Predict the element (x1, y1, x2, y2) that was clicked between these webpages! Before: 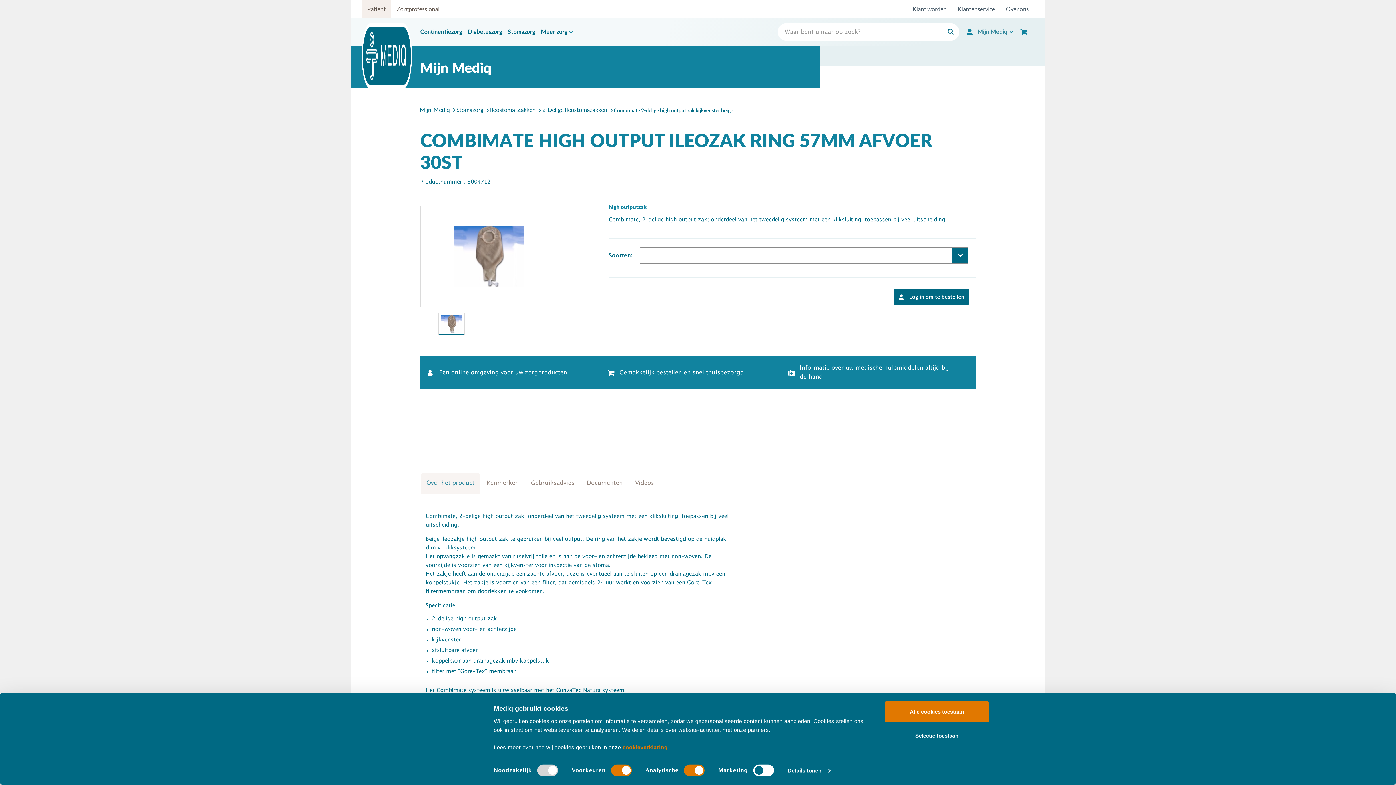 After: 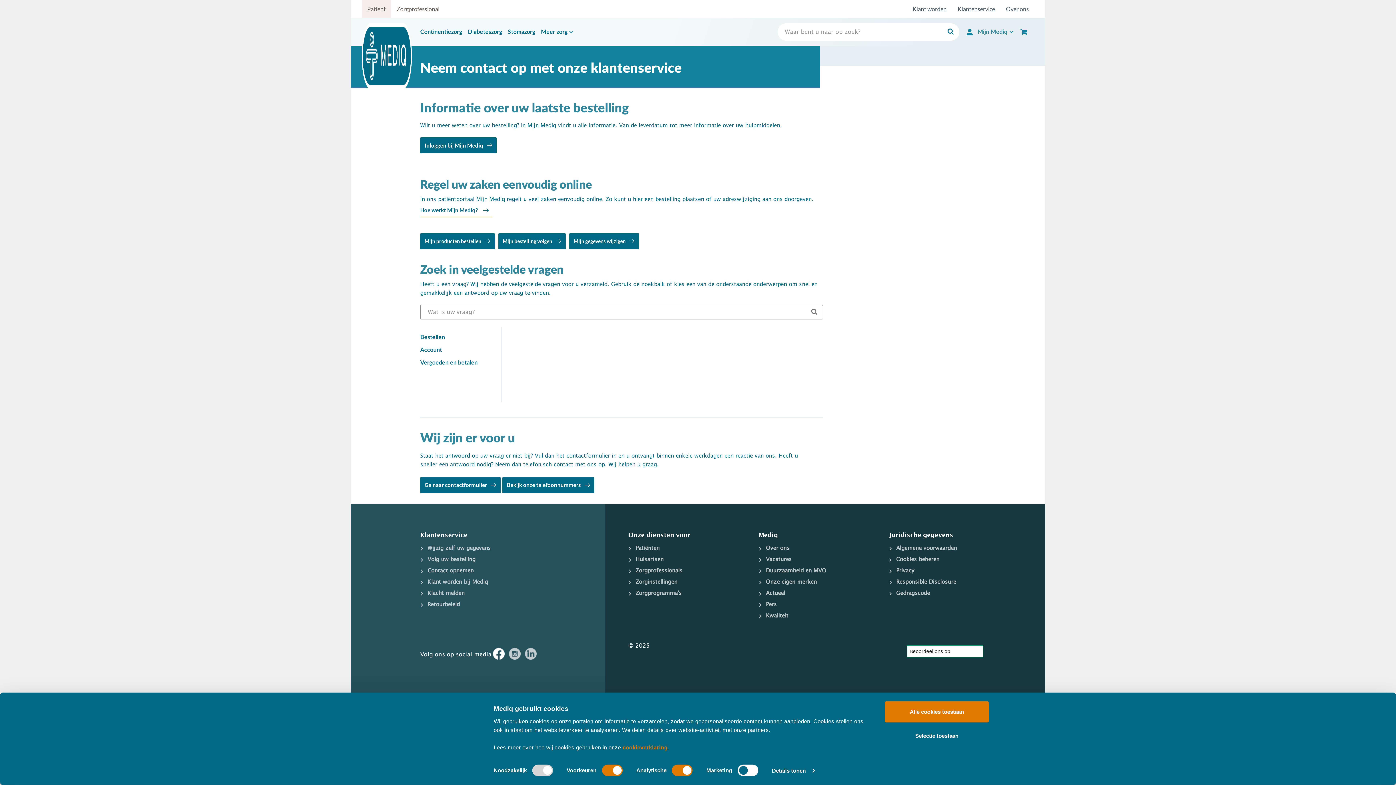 Action: label: Klantenservice bbox: (952, 0, 1000, 17)